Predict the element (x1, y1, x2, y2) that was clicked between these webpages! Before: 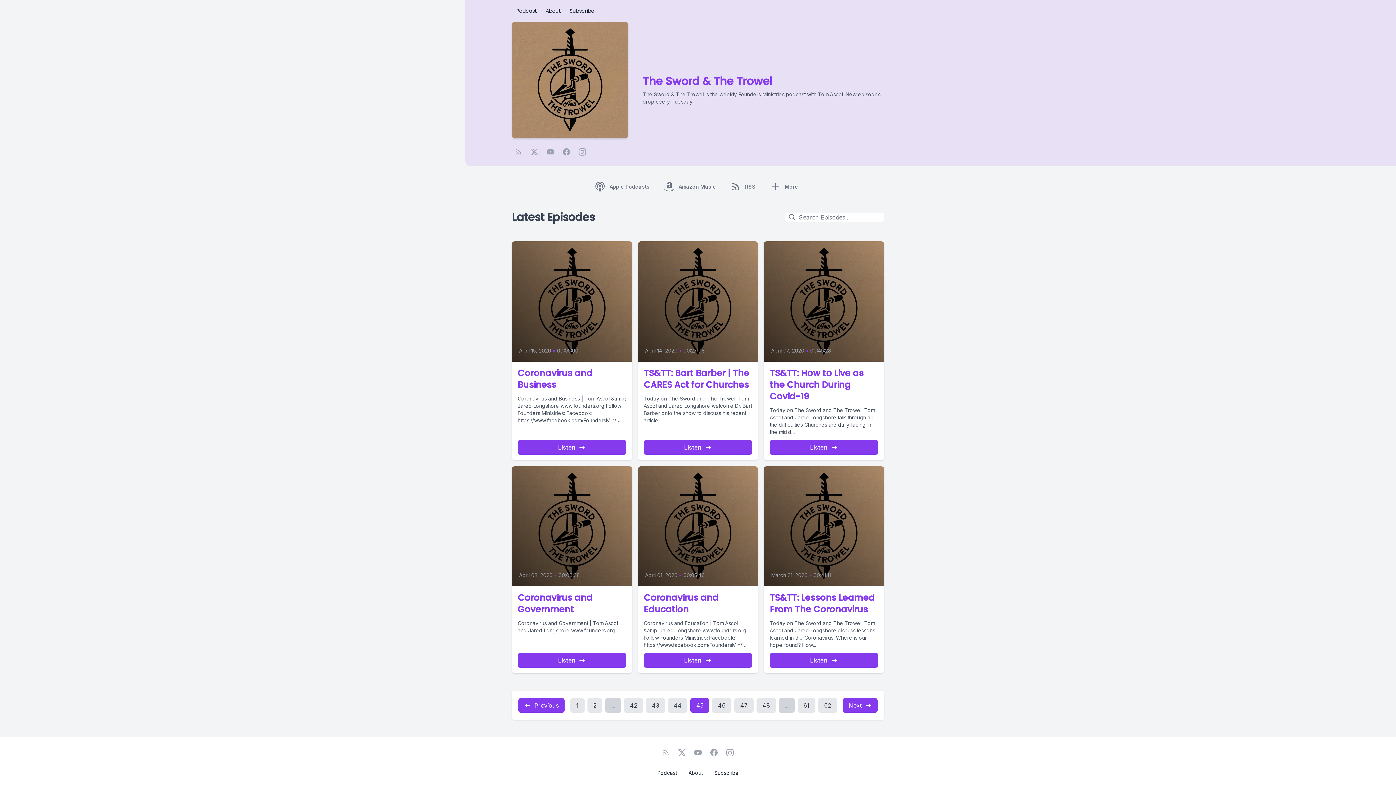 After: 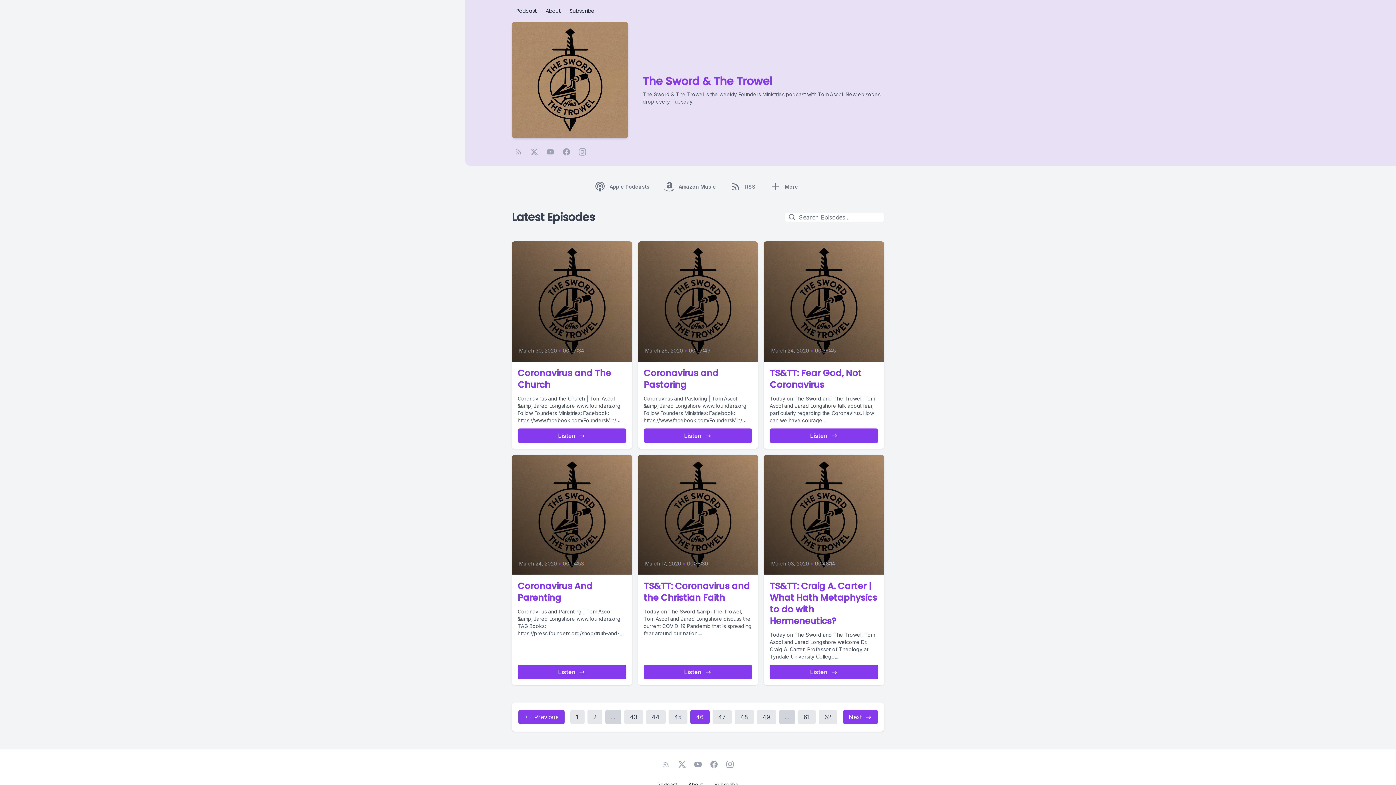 Action: bbox: (842, 698, 877, 713) label: Next